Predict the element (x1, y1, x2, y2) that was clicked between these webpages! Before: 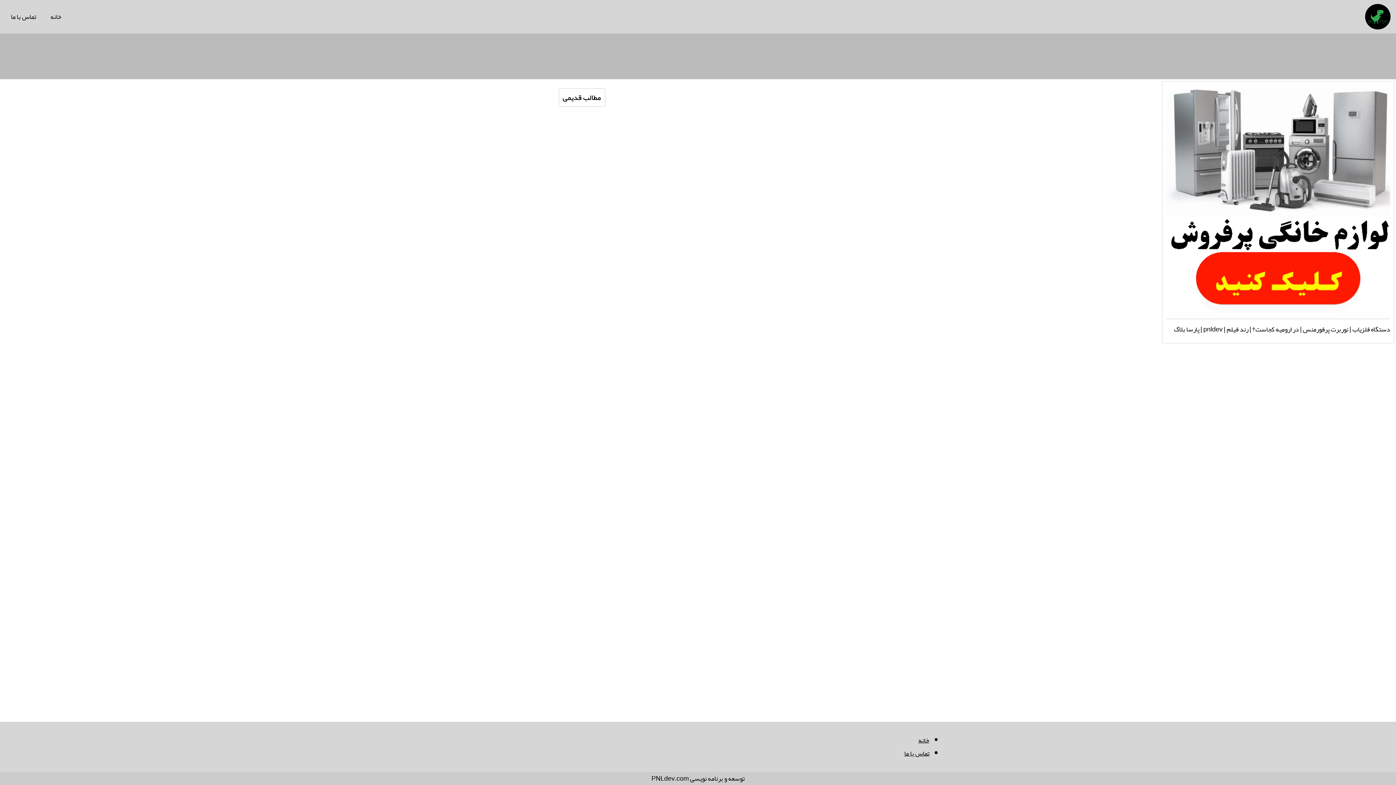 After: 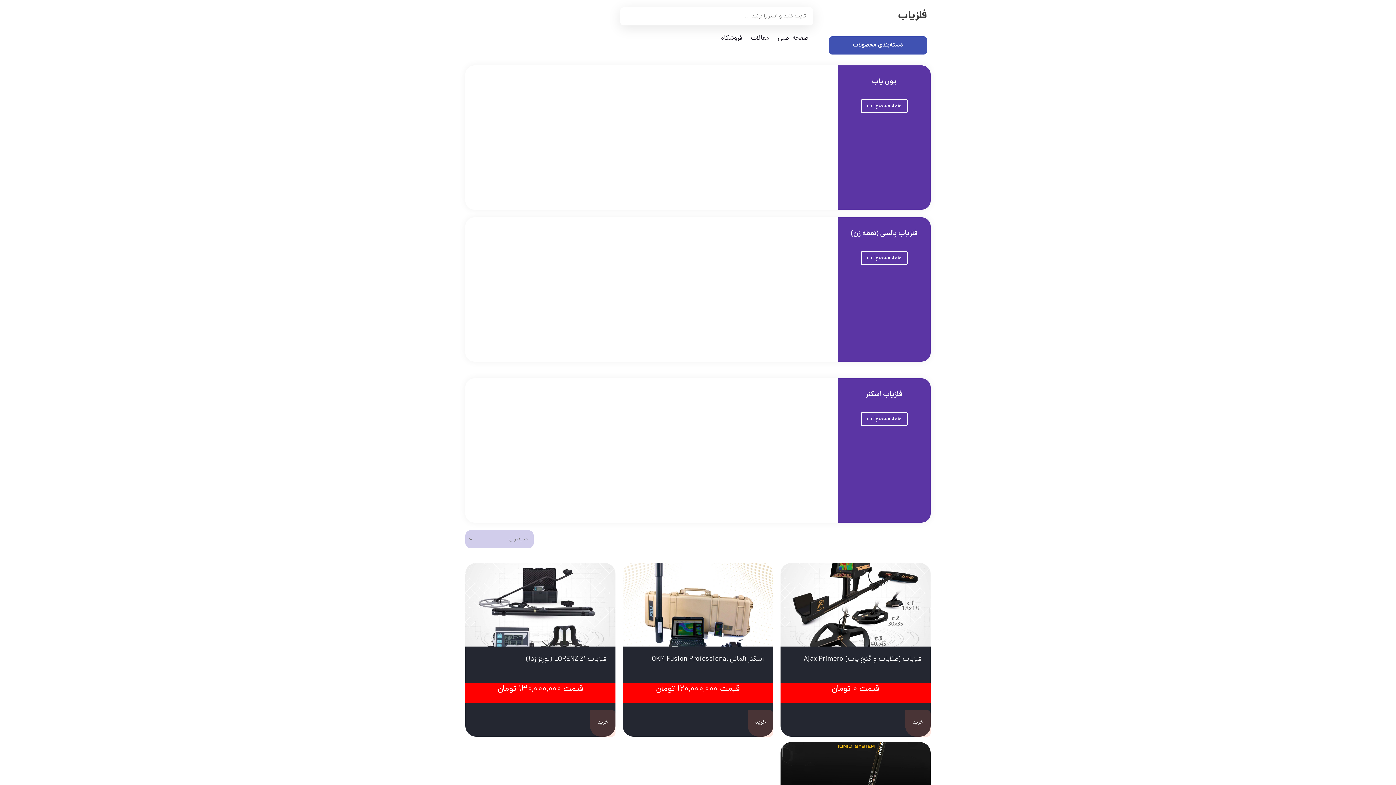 Action: label: دستگاه فلزیاب bbox: (1352, 323, 1390, 336)